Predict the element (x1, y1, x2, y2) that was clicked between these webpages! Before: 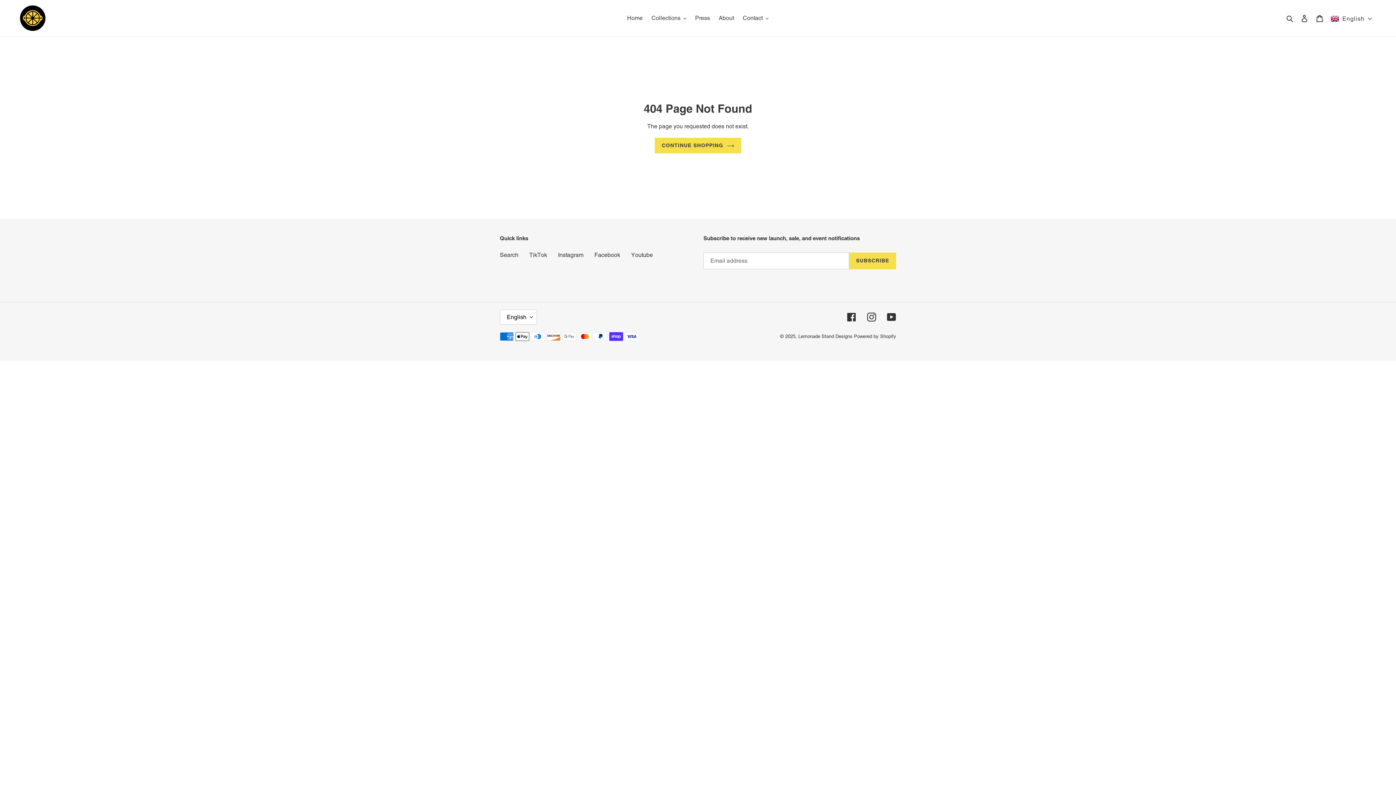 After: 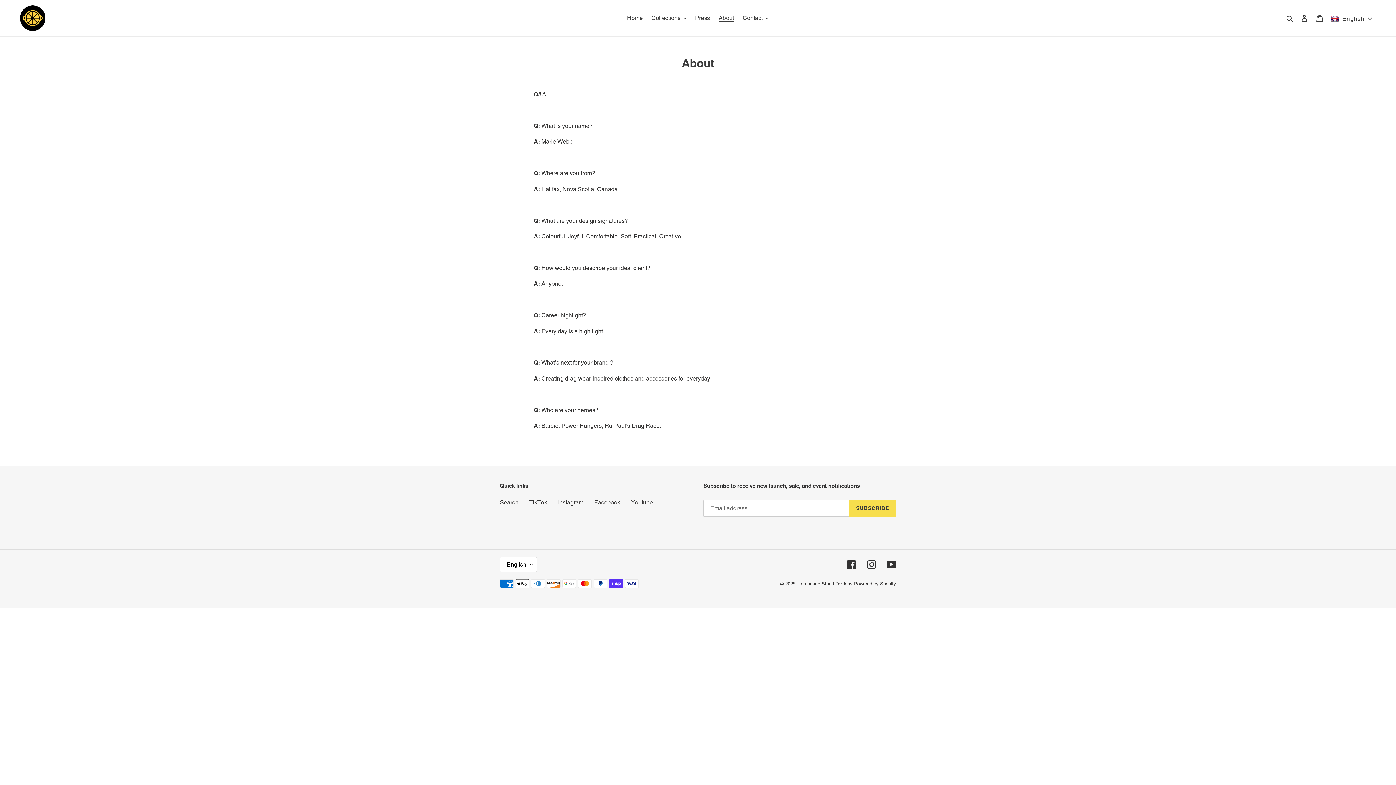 Action: bbox: (715, 12, 737, 23) label: About